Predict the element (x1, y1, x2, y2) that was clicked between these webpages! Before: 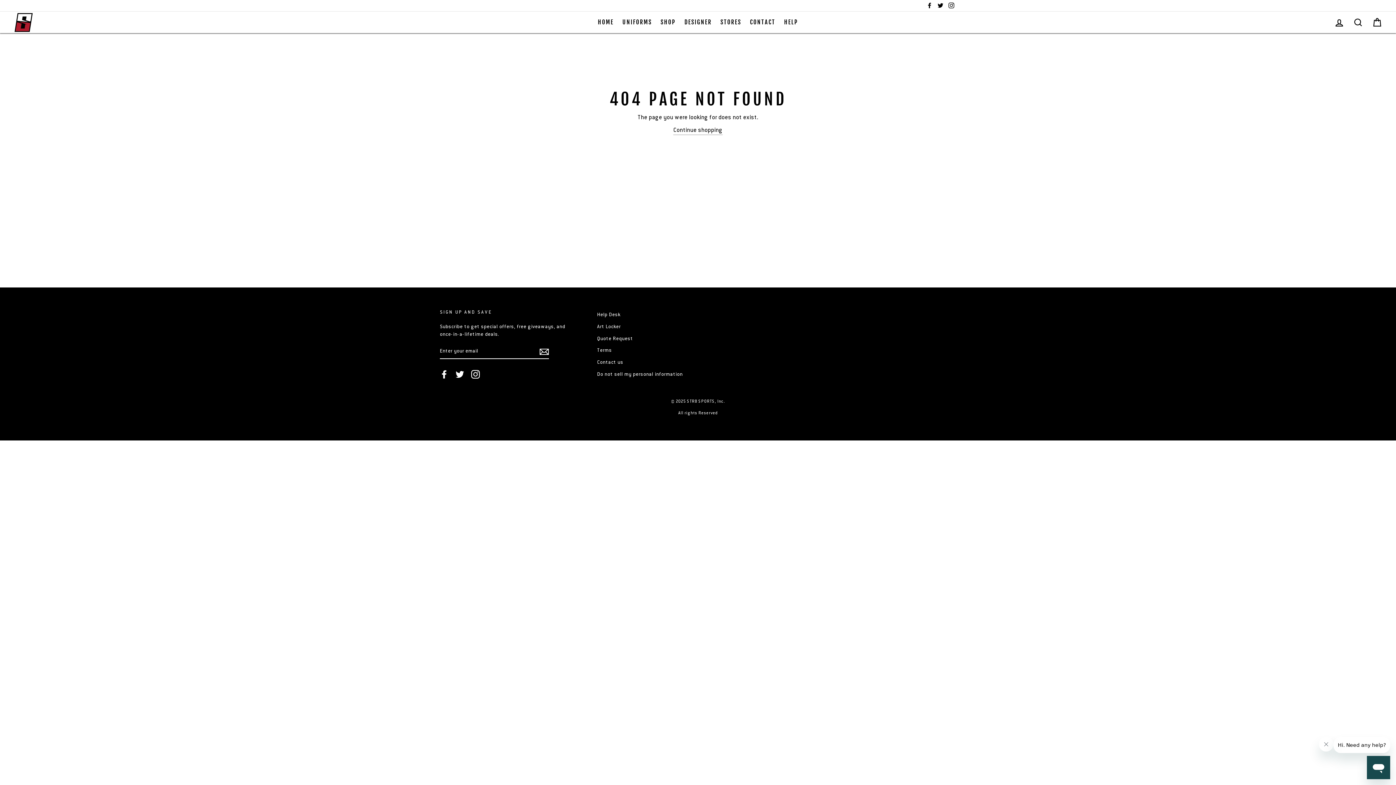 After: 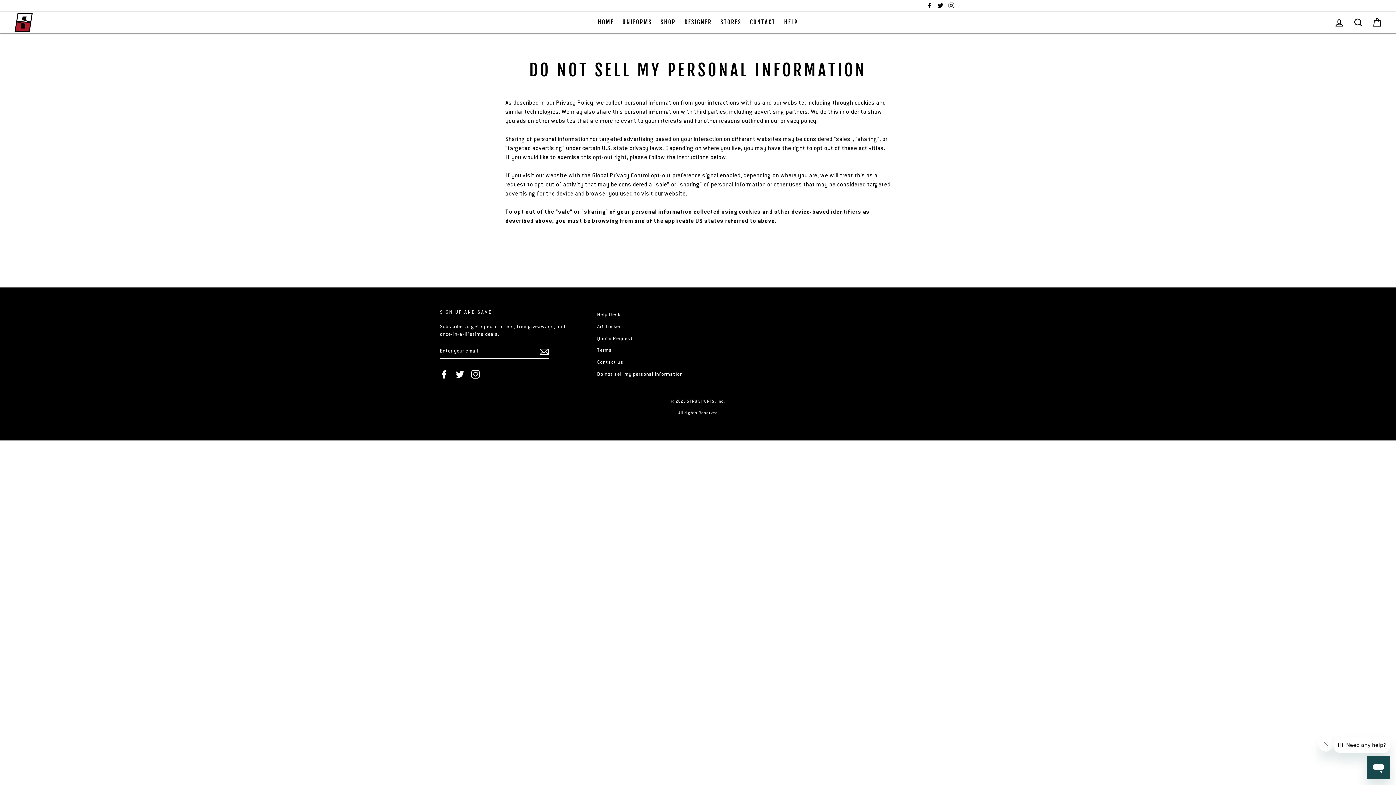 Action: label: Do not sell my personal information bbox: (597, 369, 682, 379)